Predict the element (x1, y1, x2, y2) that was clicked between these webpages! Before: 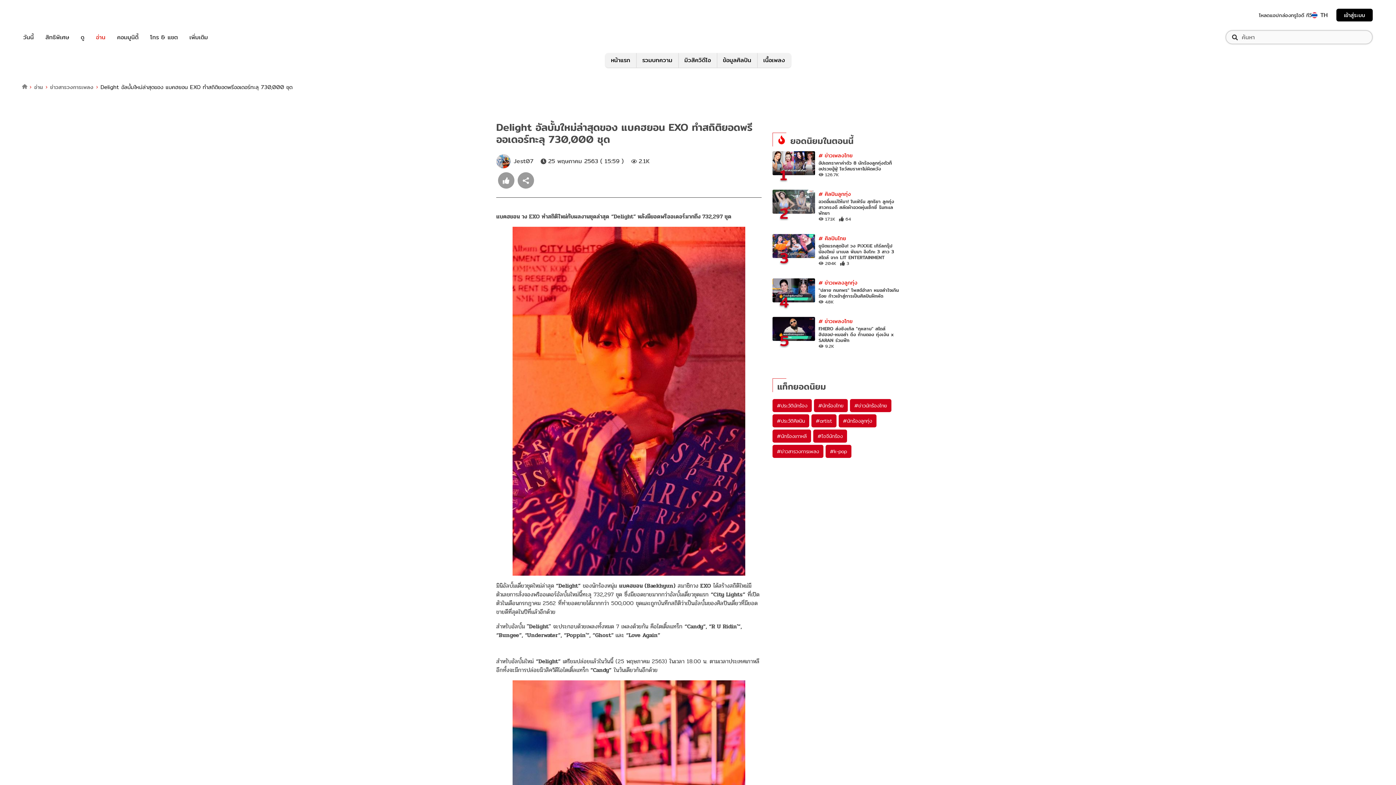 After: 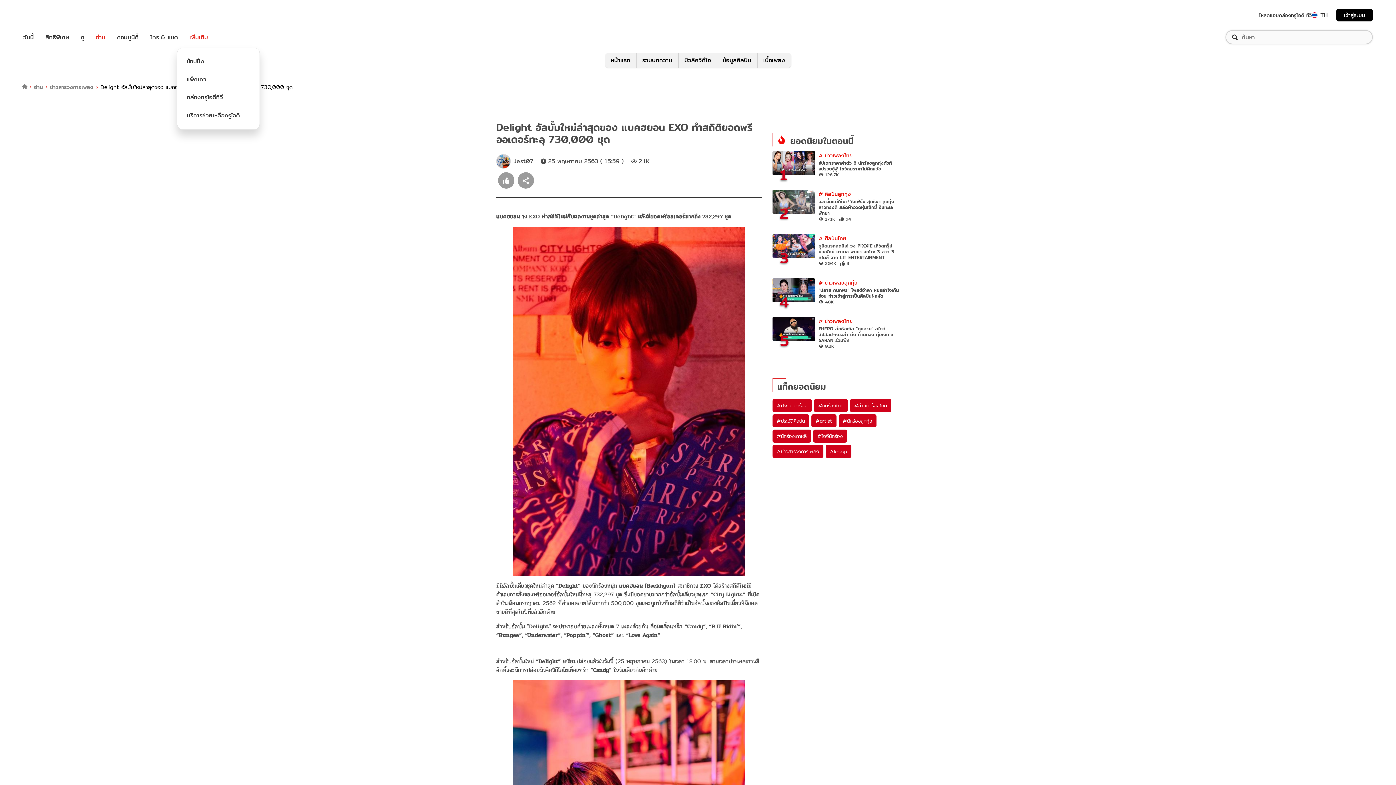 Action: label: เพิ่มเติม bbox: (189, 32, 208, 41)